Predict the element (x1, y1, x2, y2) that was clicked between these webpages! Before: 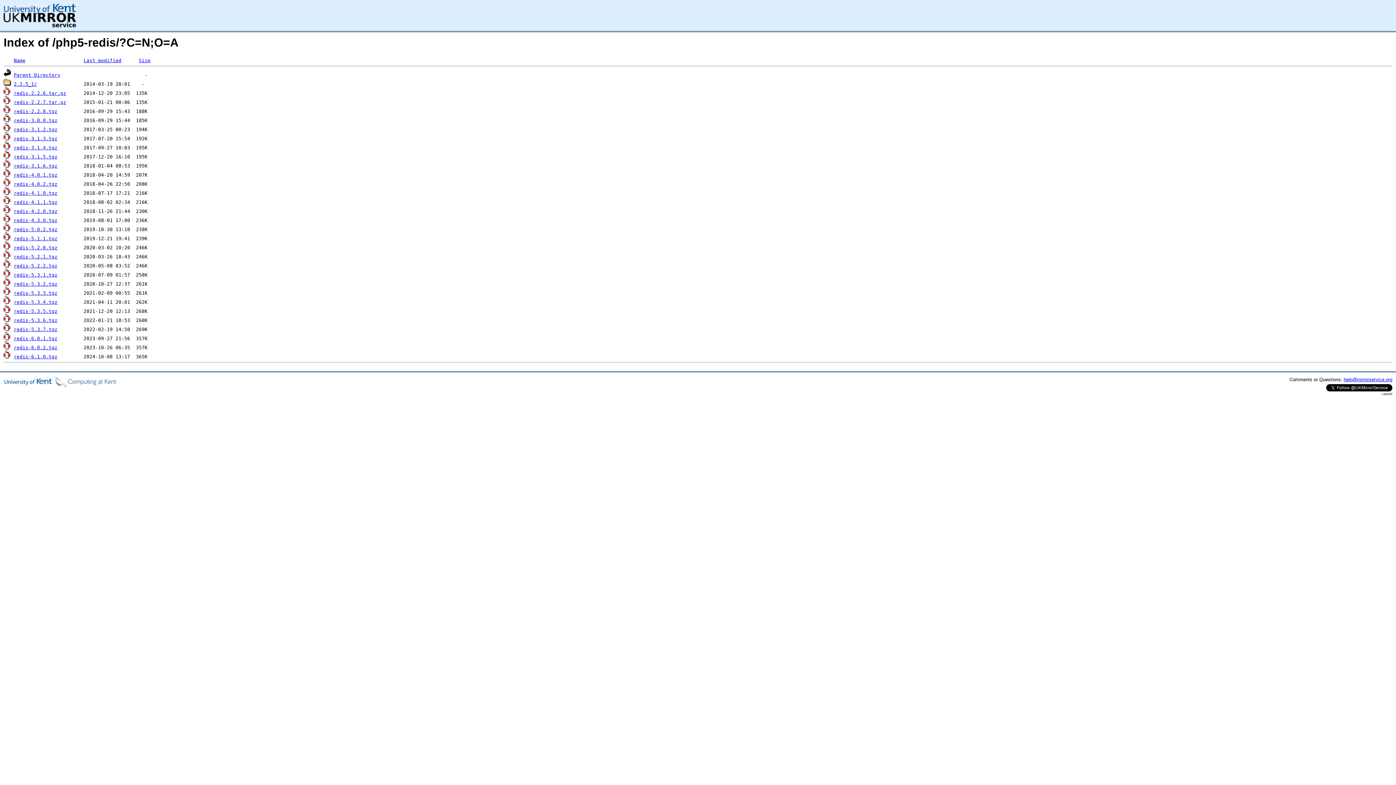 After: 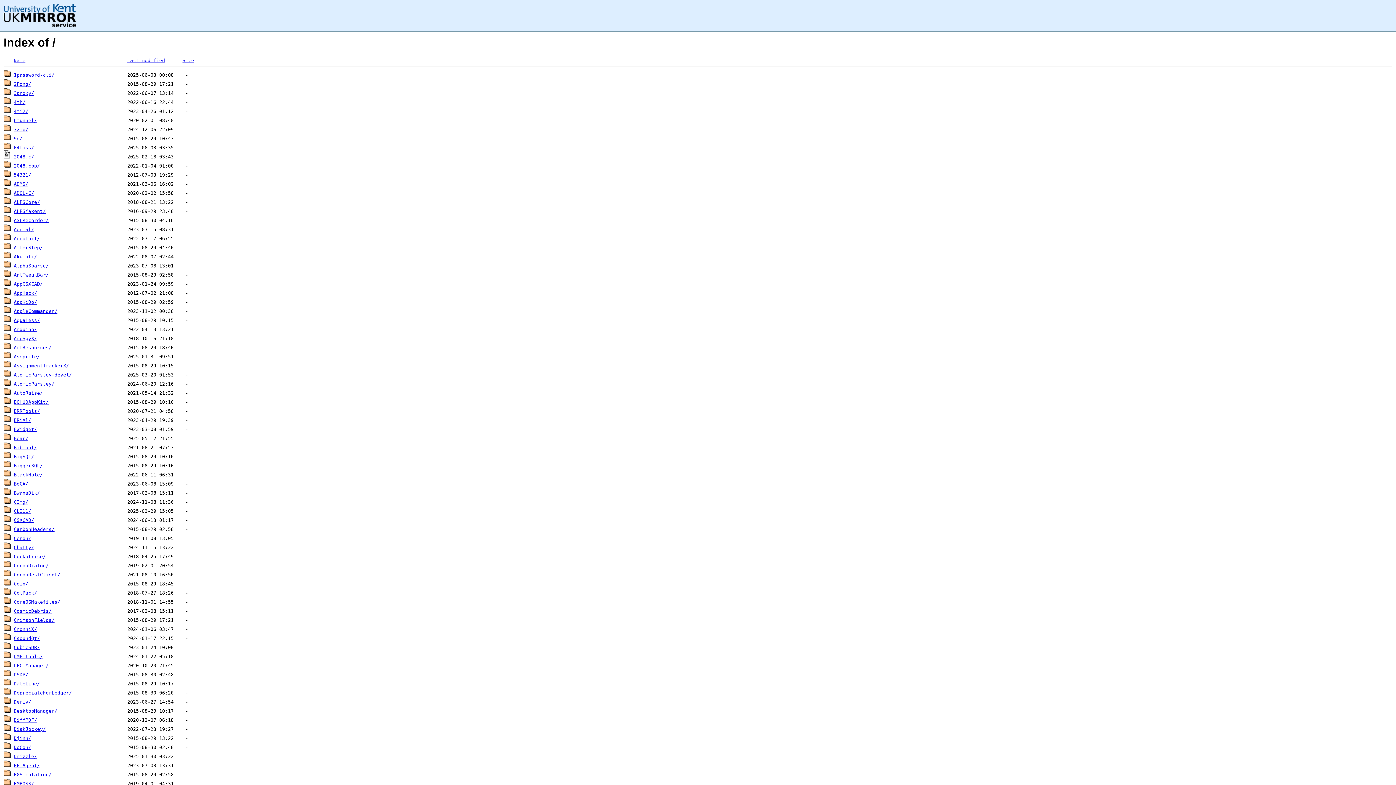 Action: bbox: (13, 72, 60, 77) label: Parent Directory